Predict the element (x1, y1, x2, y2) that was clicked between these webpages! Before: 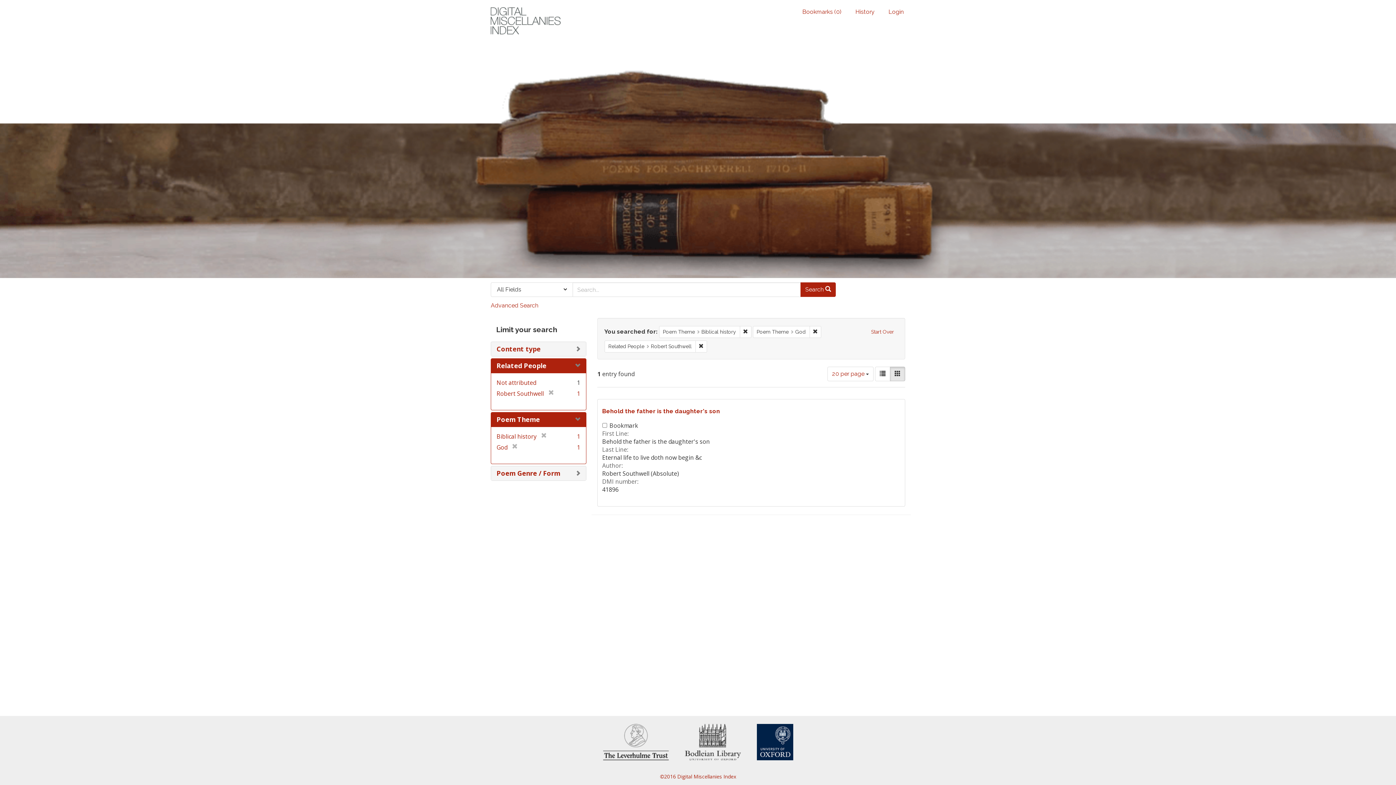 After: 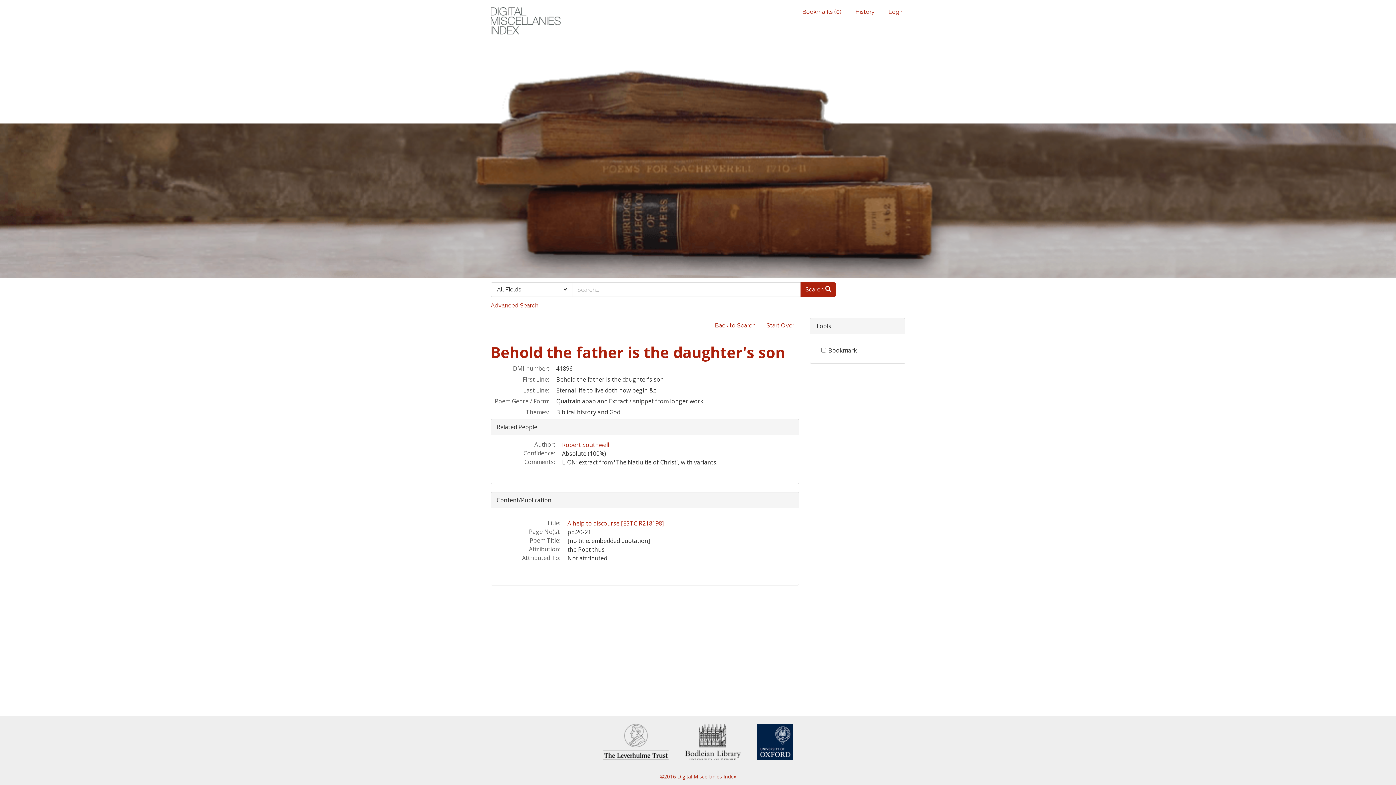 Action: label: Behold the father is the daughter's son bbox: (602, 407, 720, 414)